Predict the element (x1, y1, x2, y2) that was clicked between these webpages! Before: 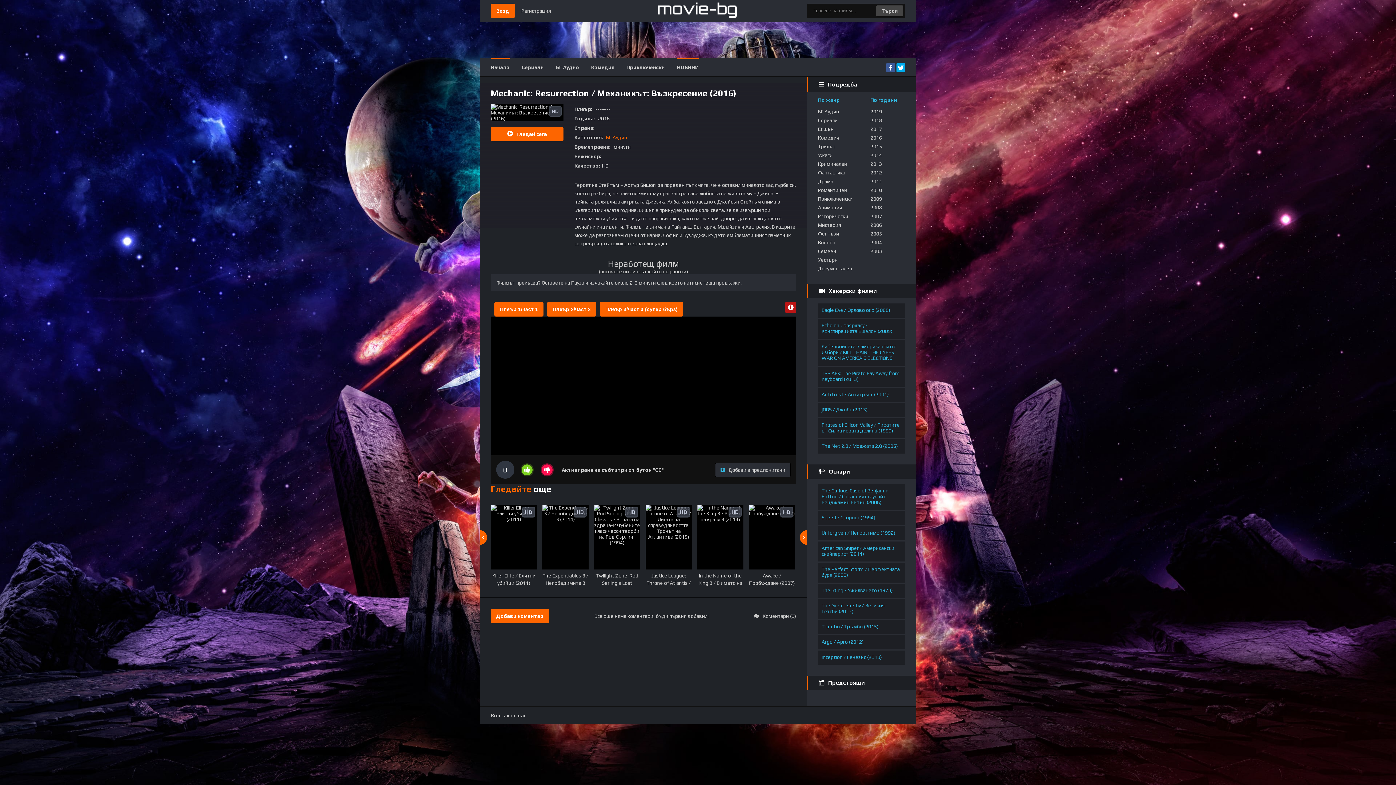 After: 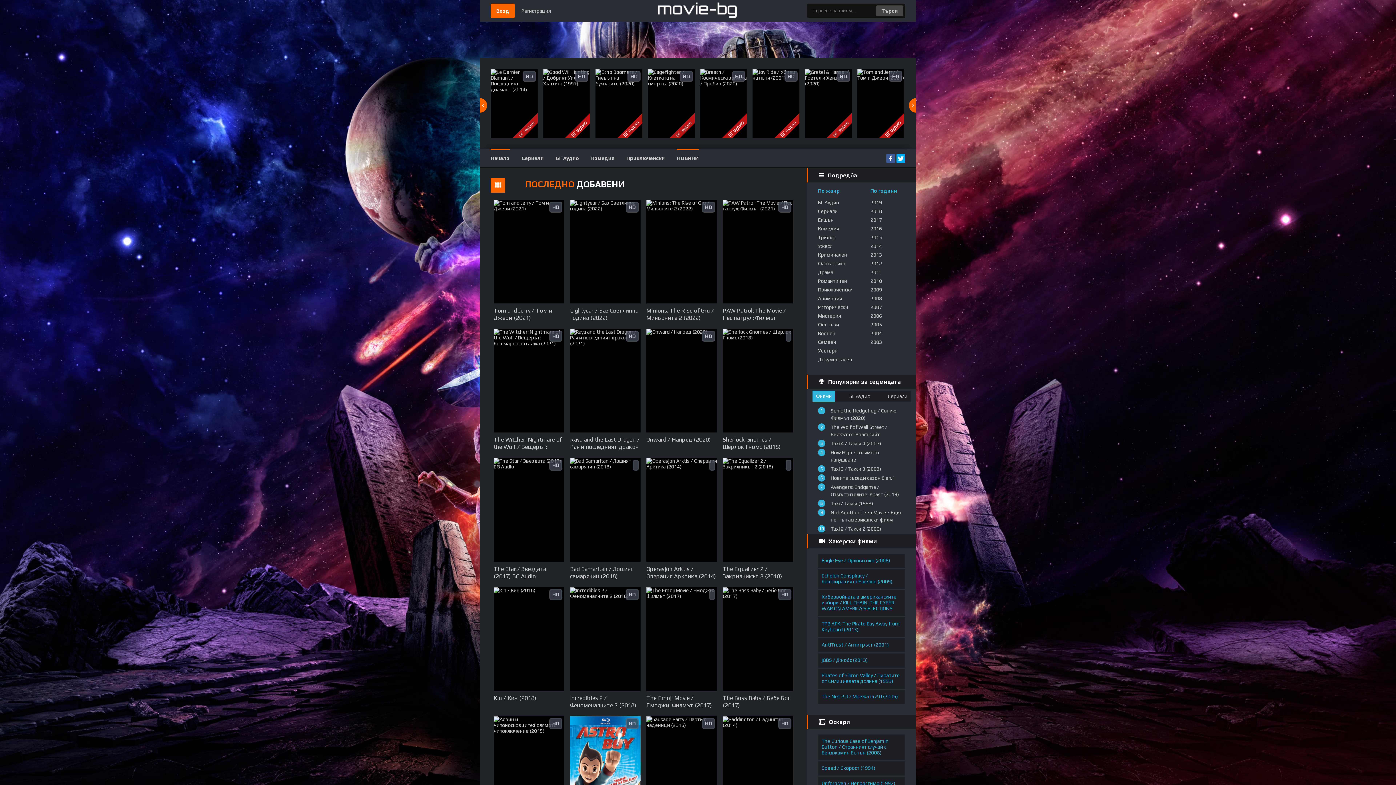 Action: label: Анимация bbox: (807, 203, 866, 212)